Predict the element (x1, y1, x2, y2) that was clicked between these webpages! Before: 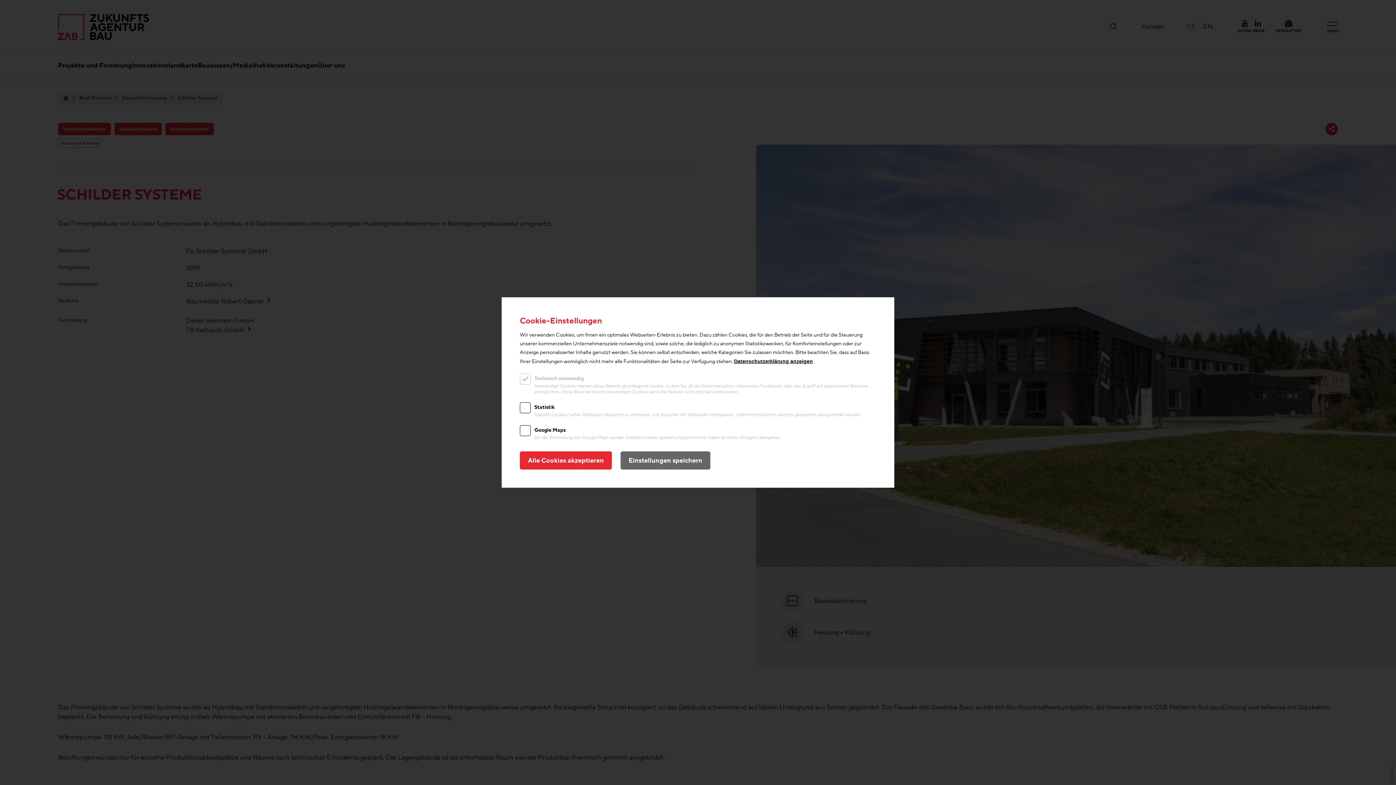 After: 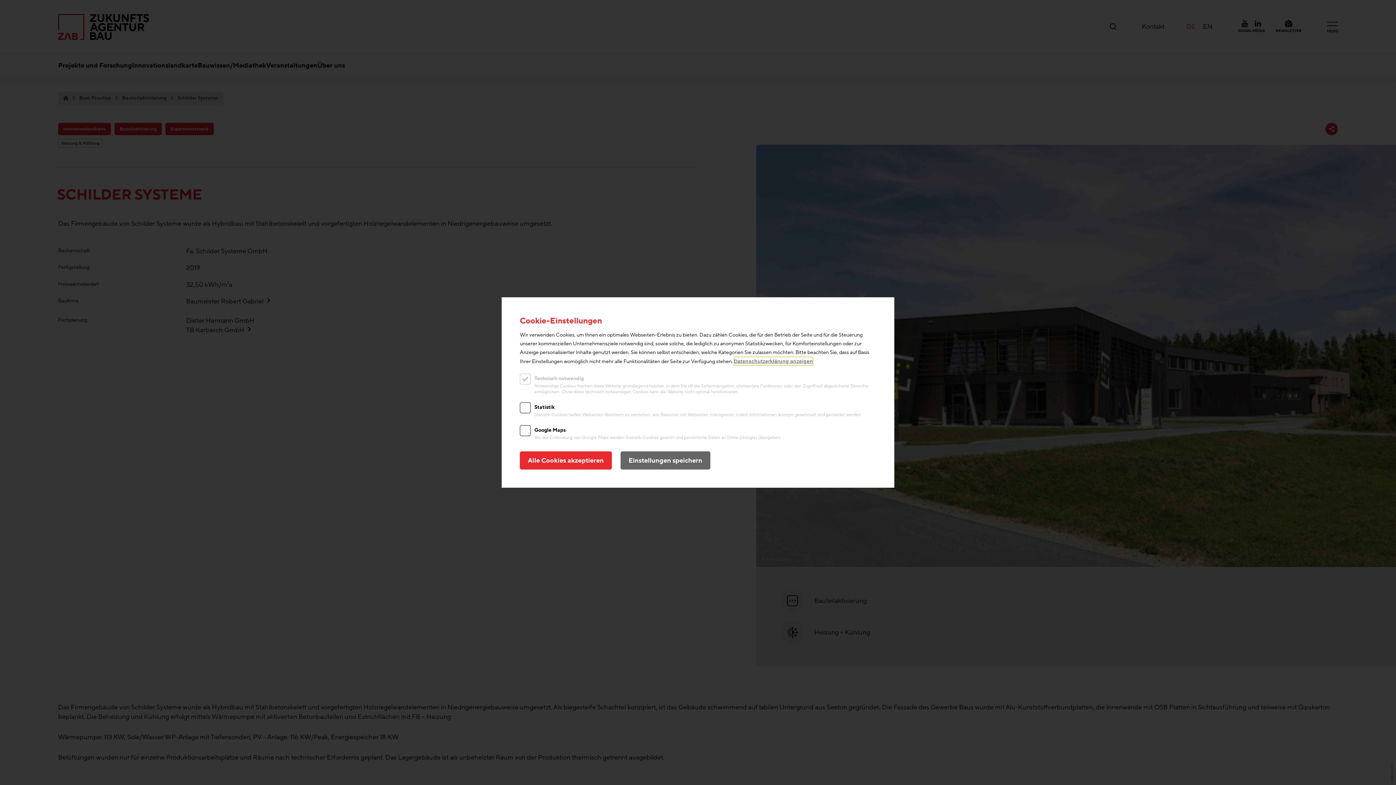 Action: bbox: (734, 357, 813, 365) label: Datenschutzerklärung anzeigen